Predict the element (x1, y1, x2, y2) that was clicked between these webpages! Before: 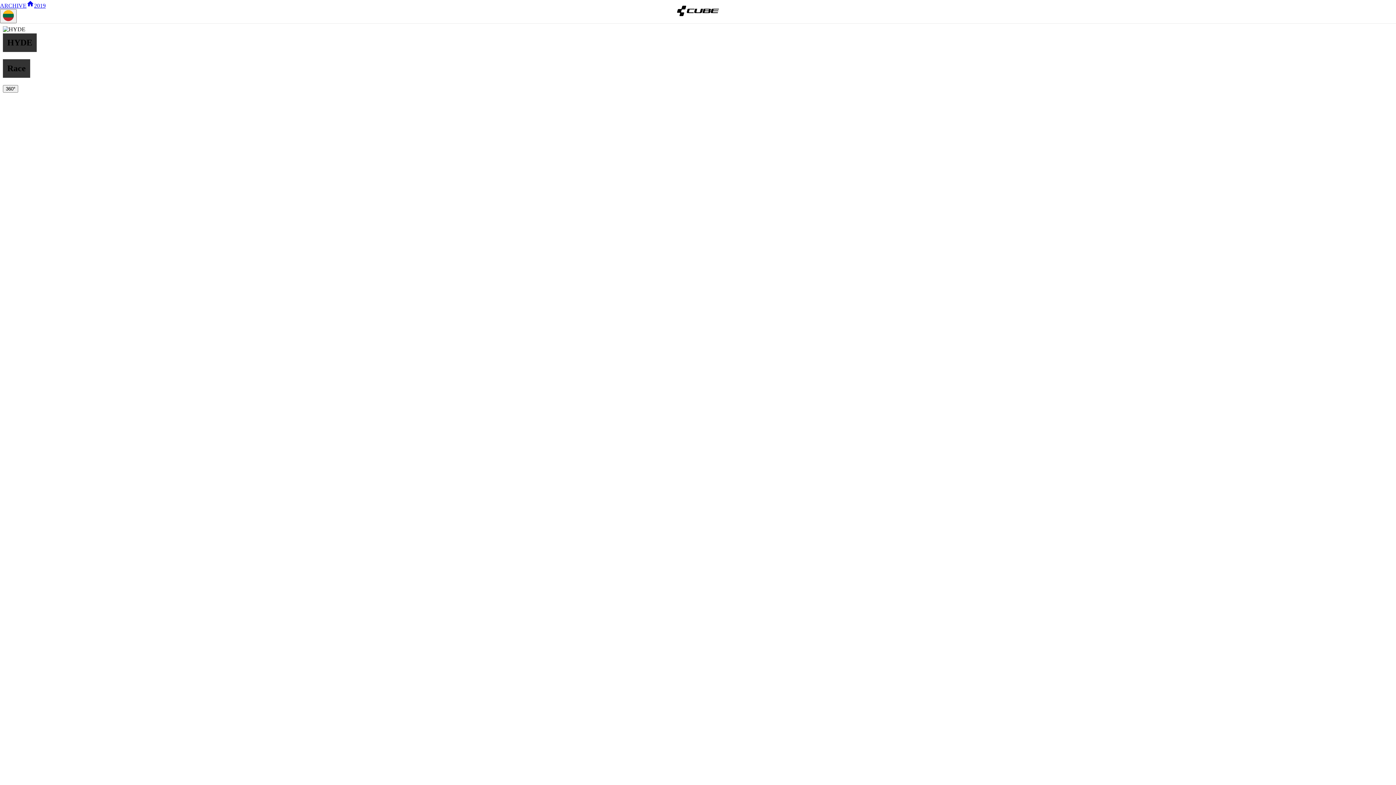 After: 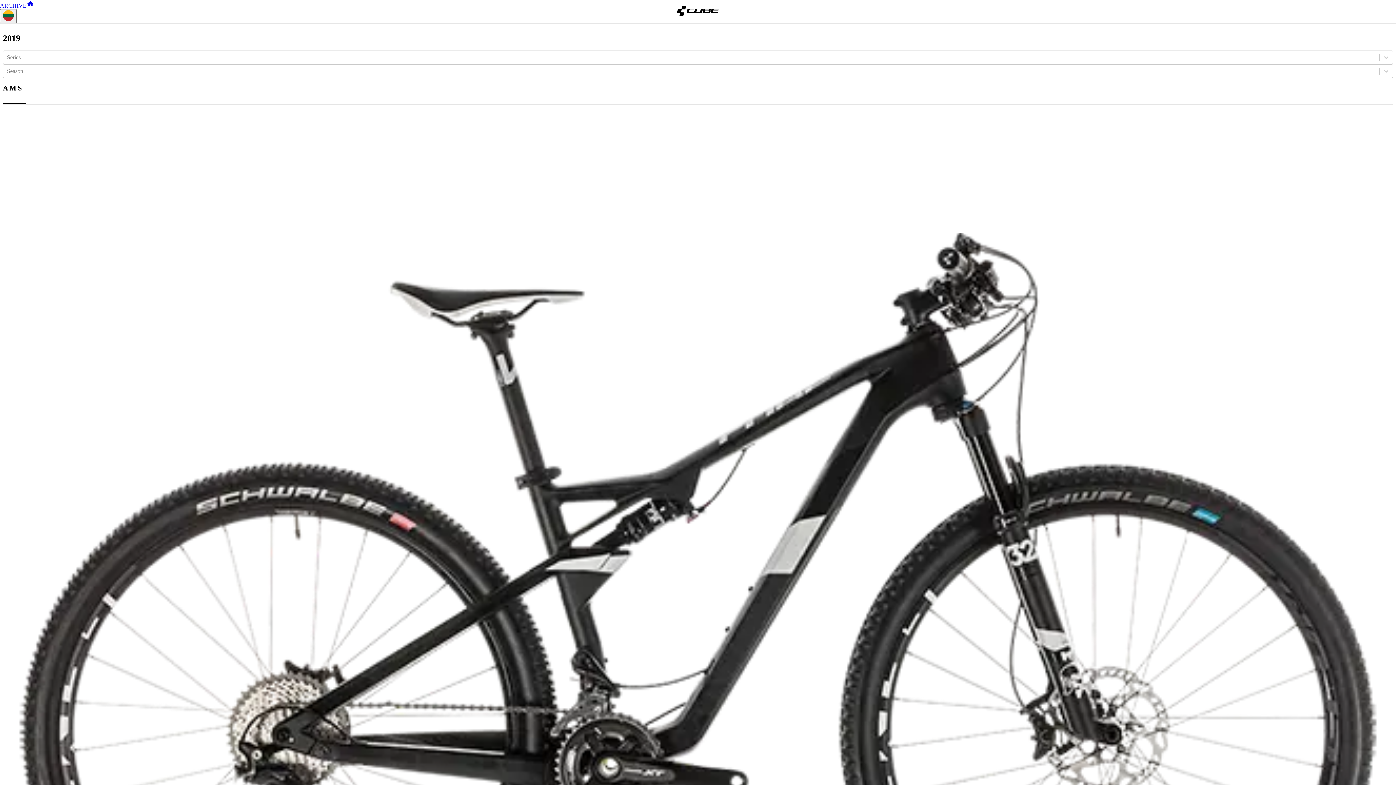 Action: label: Home bbox: (34, 2, 45, 8)